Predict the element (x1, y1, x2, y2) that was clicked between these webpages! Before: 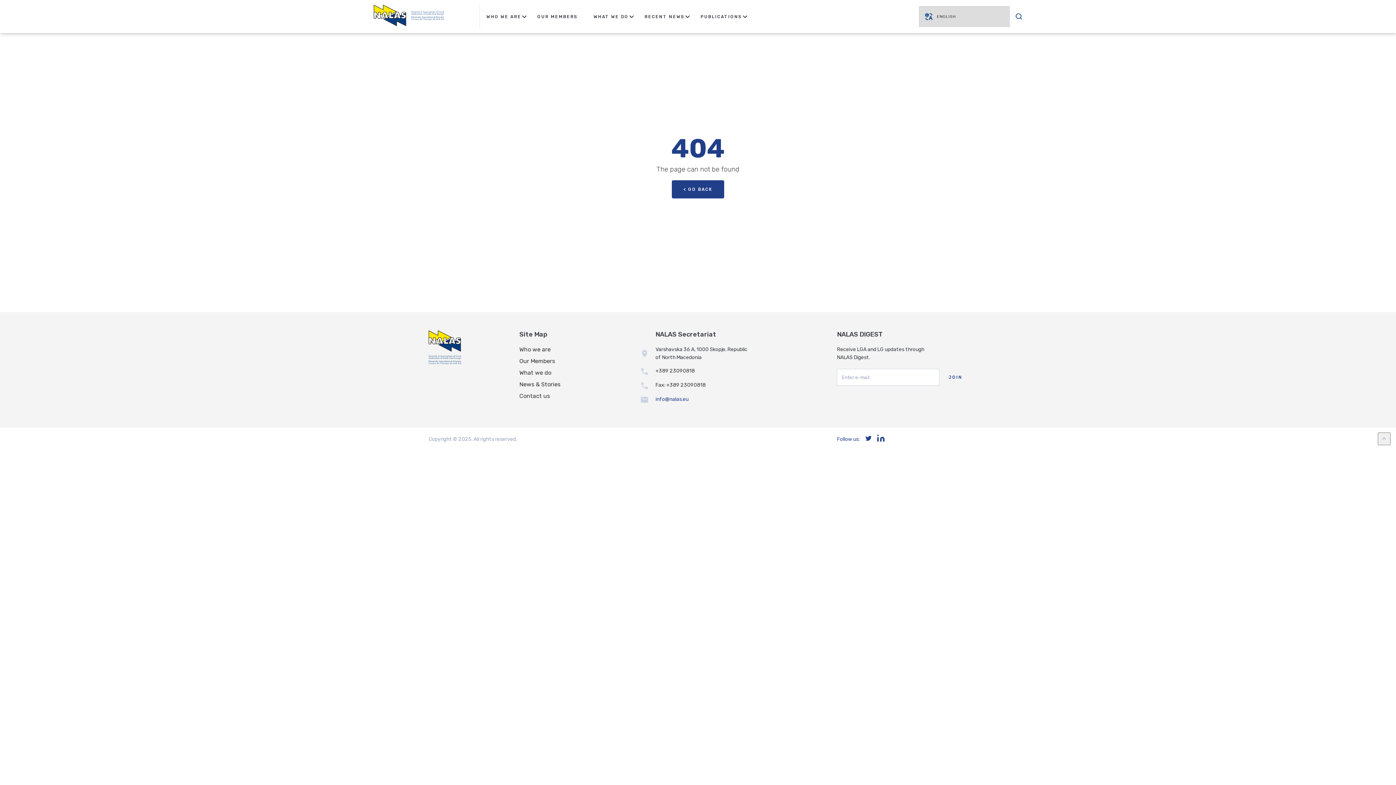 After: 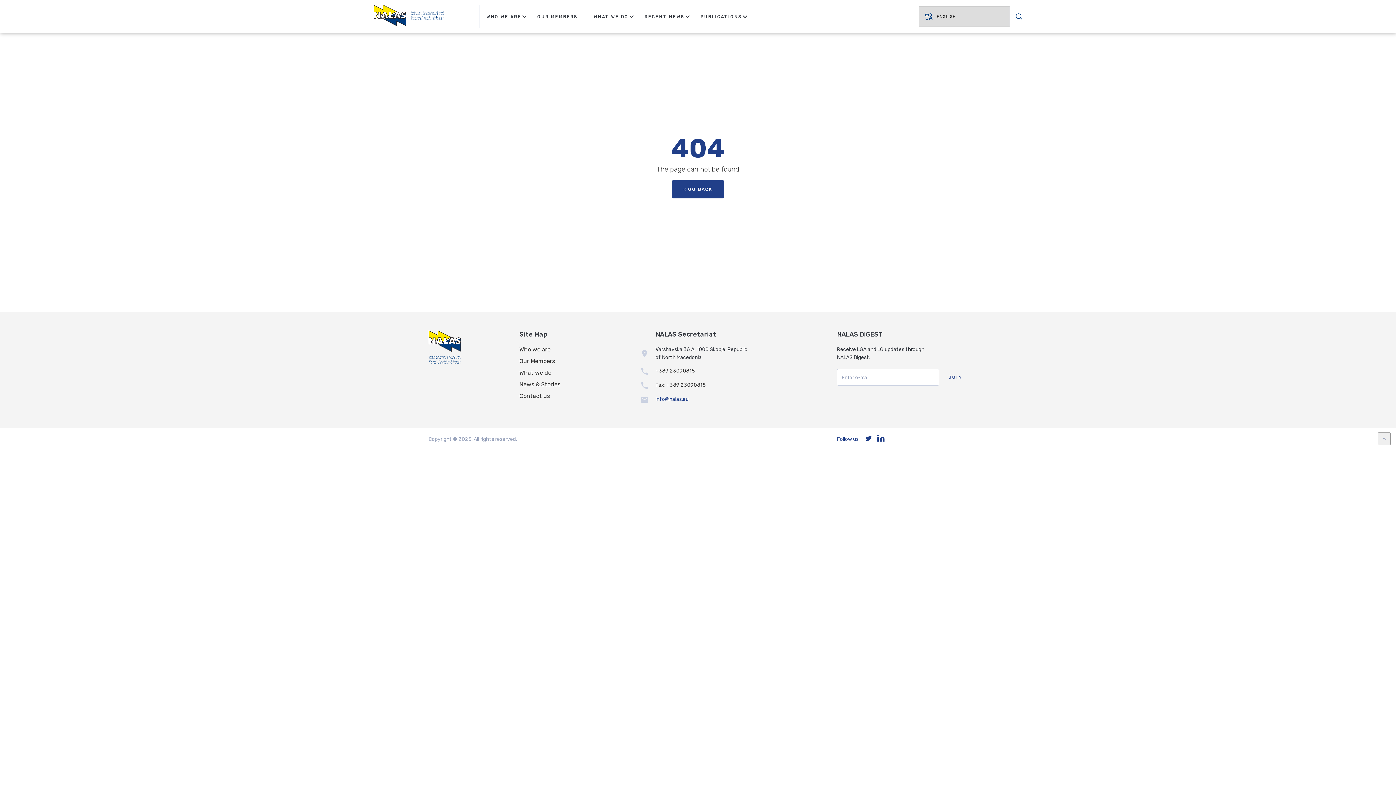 Action: bbox: (877, 434, 884, 444)